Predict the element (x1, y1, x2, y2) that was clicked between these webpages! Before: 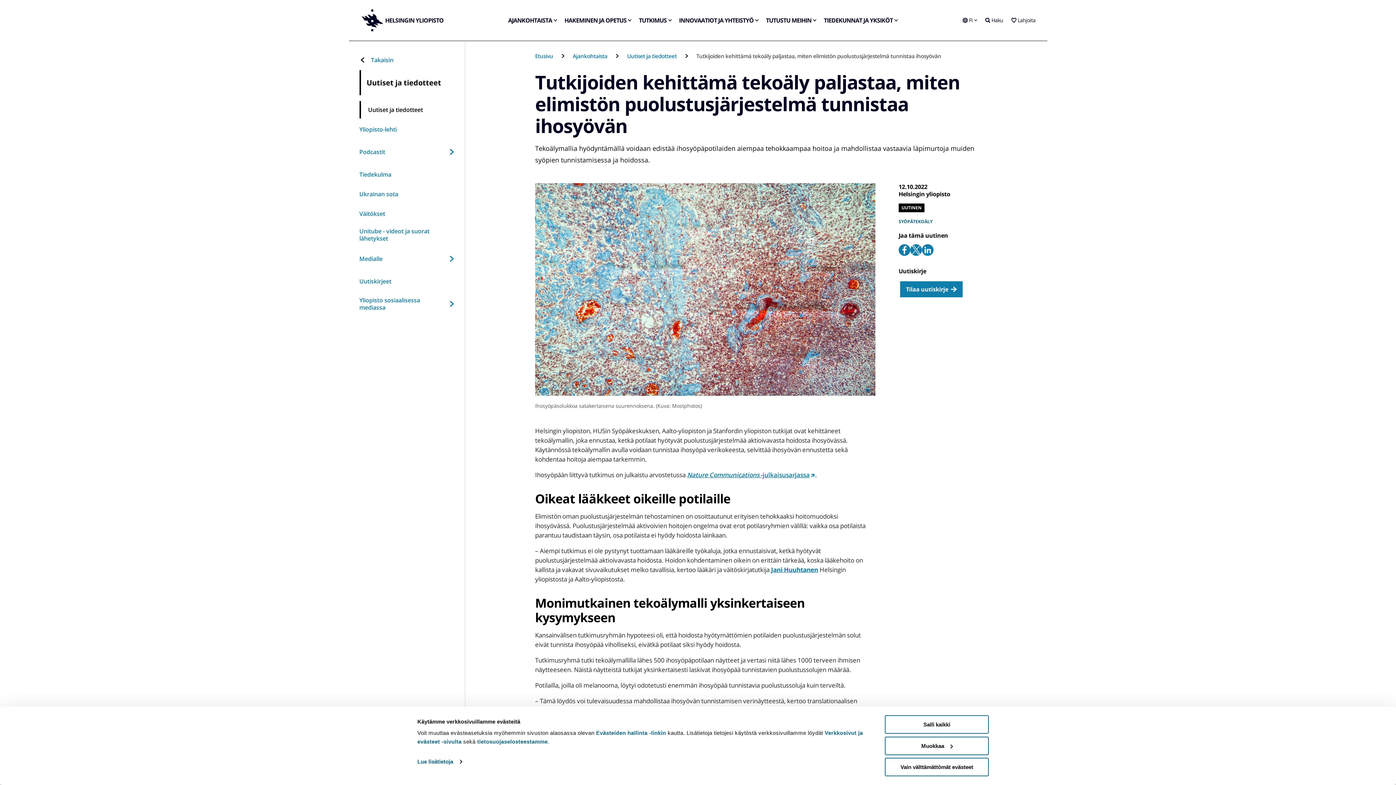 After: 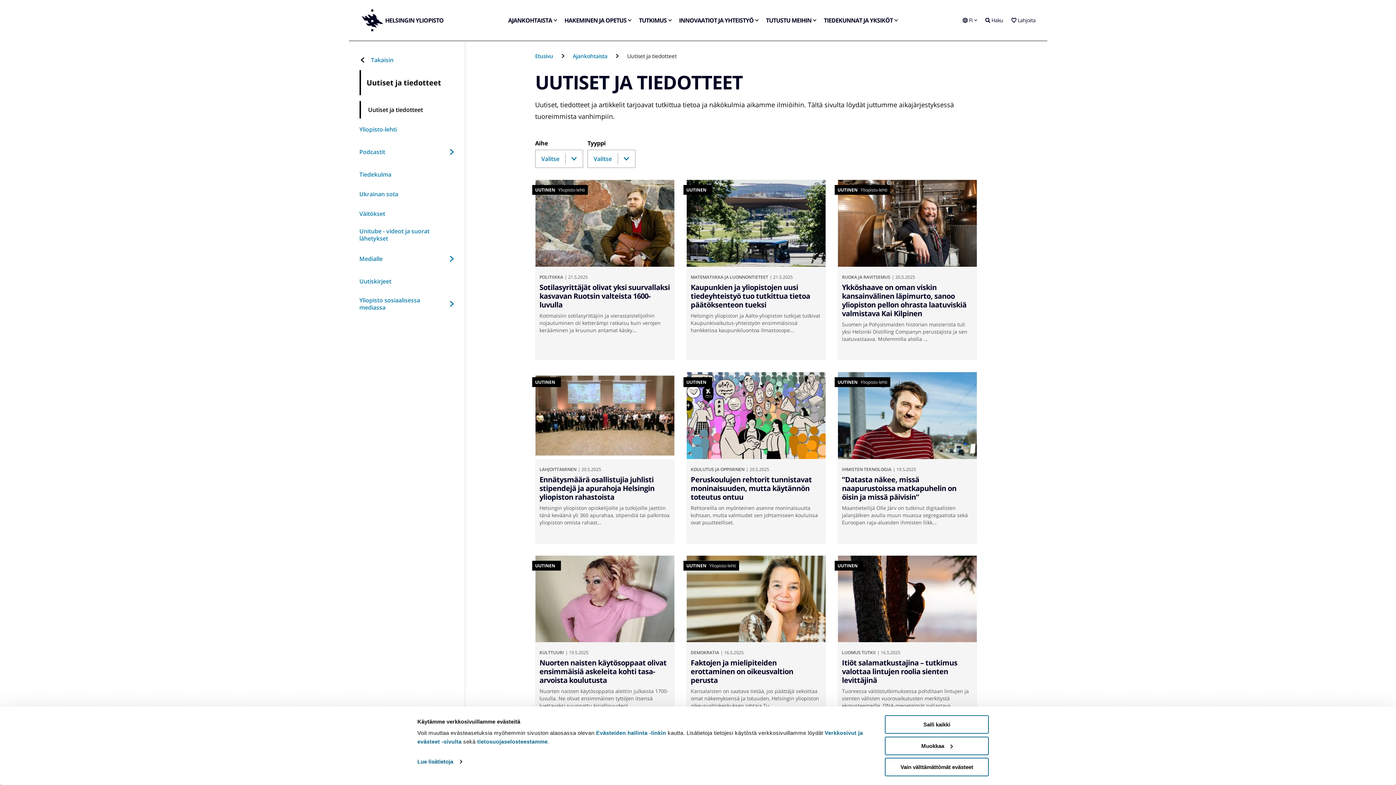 Action: label: Uutiset ja tiedotteet bbox: (627, 52, 676, 59)